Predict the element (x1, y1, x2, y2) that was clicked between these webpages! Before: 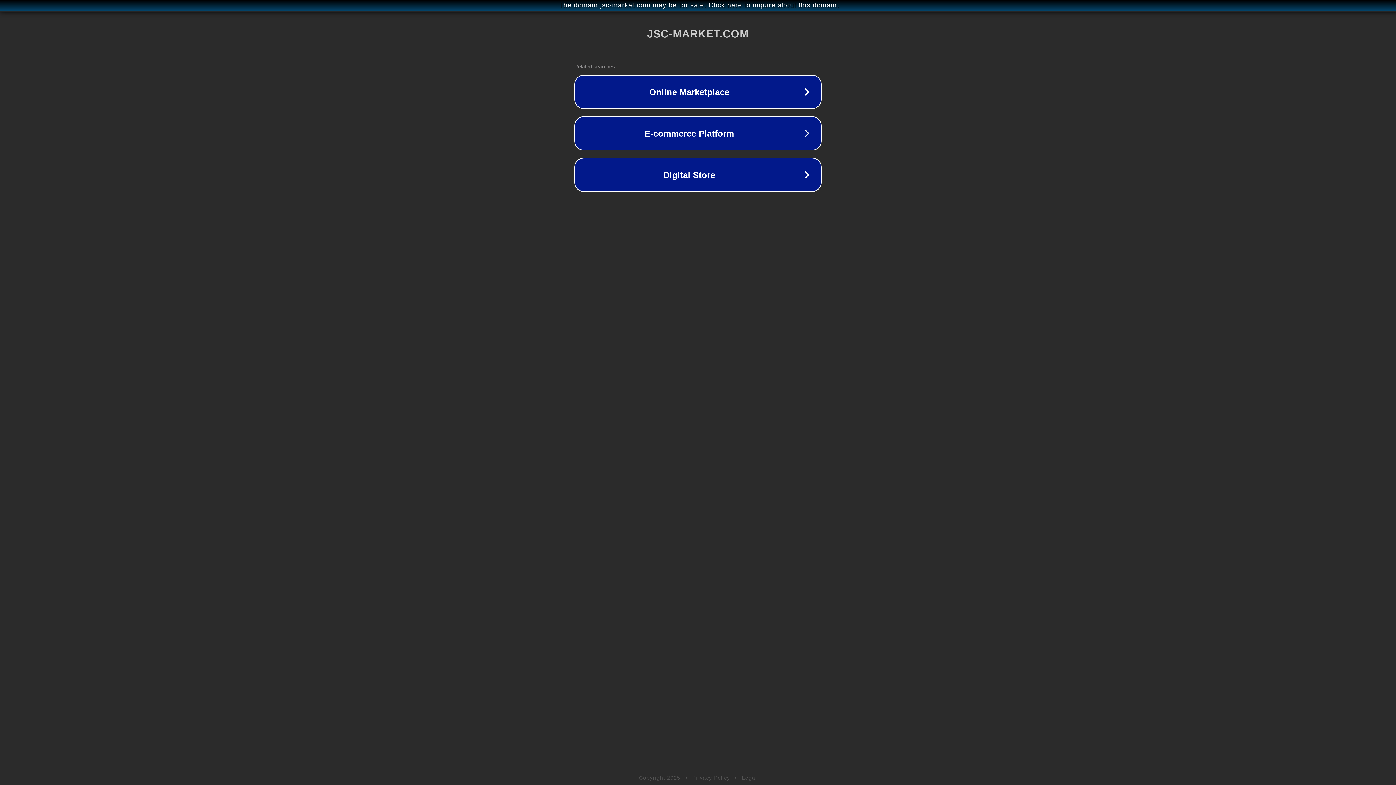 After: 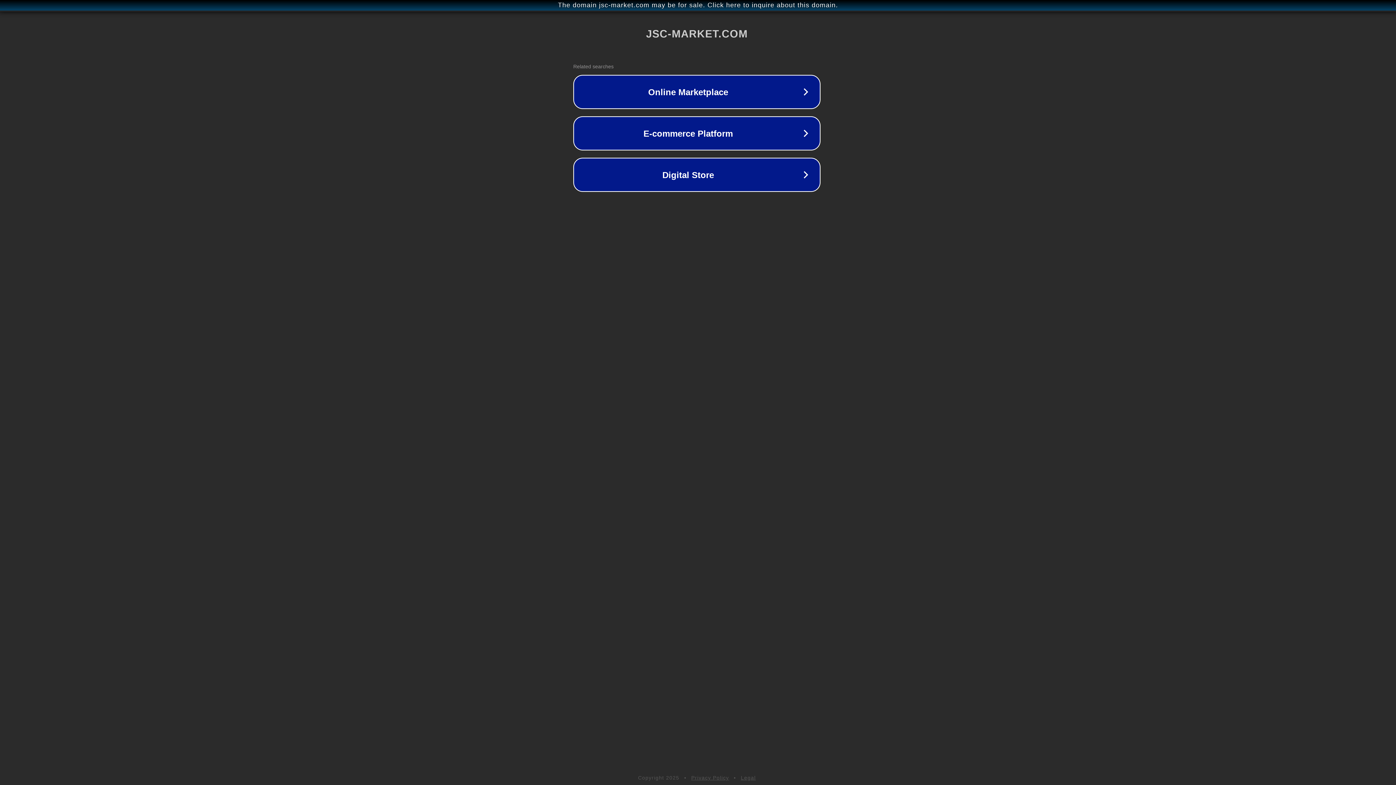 Action: bbox: (1, 1, 1397, 9) label: The domain jsc-market.com may be for sale. Click here to inquire about this domain.